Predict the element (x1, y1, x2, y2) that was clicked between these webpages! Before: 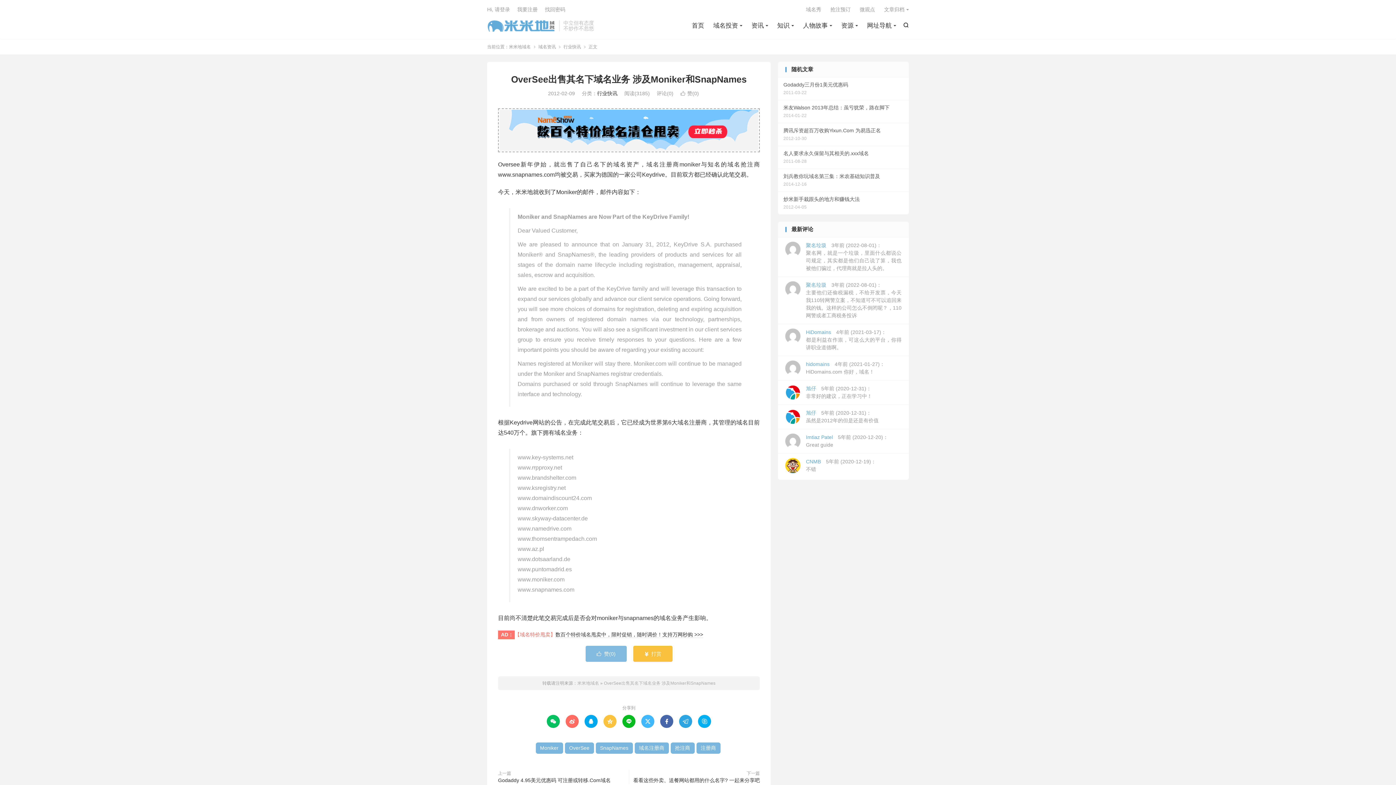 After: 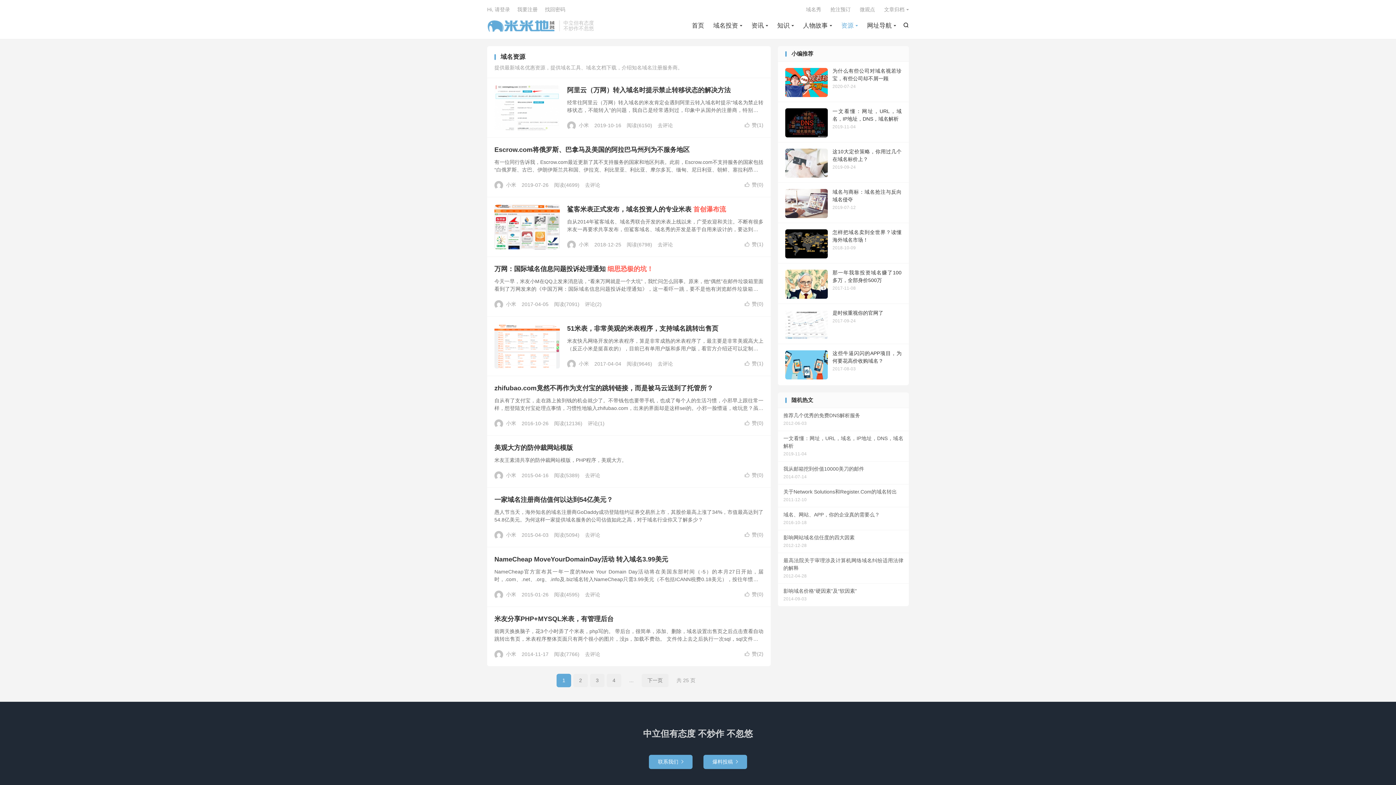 Action: label: 资源 bbox: (841, 20, 858, 31)